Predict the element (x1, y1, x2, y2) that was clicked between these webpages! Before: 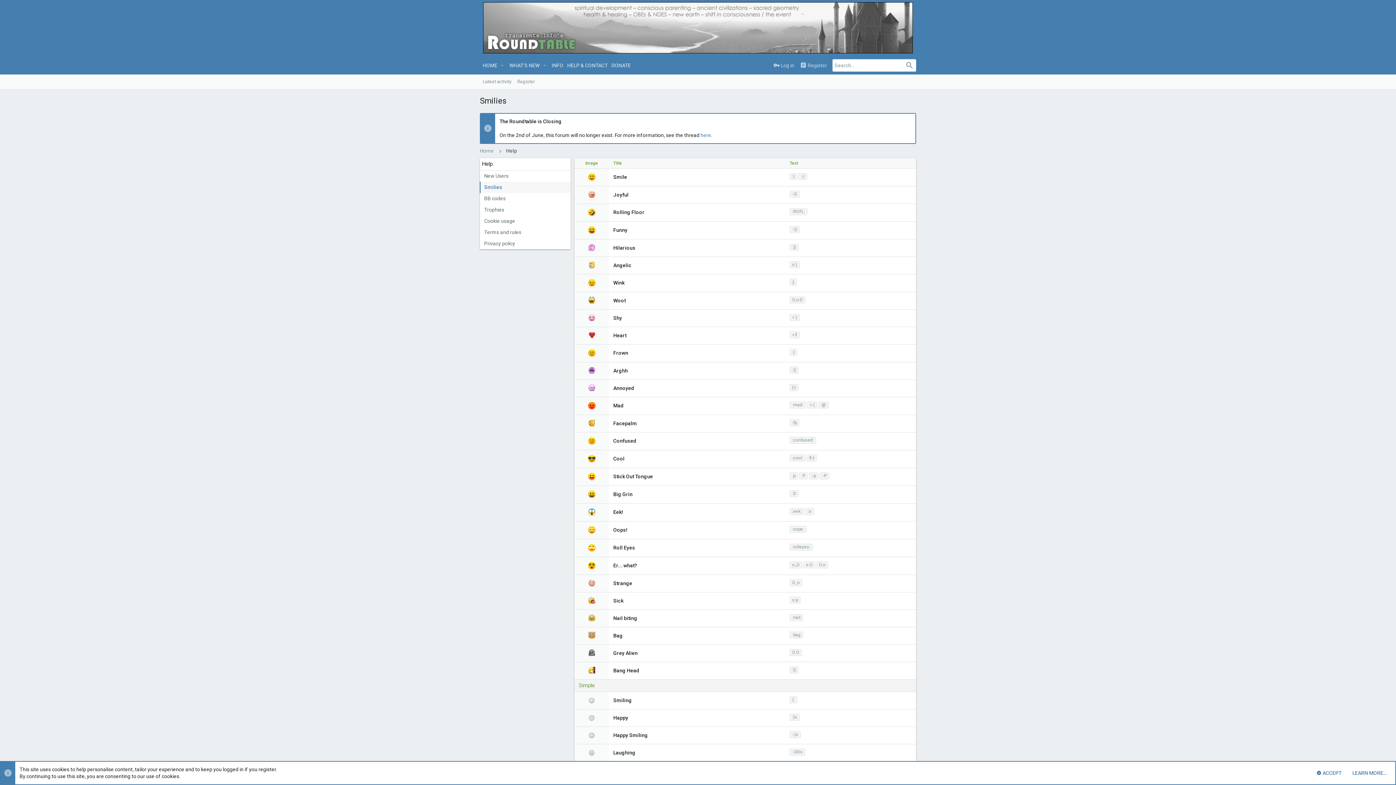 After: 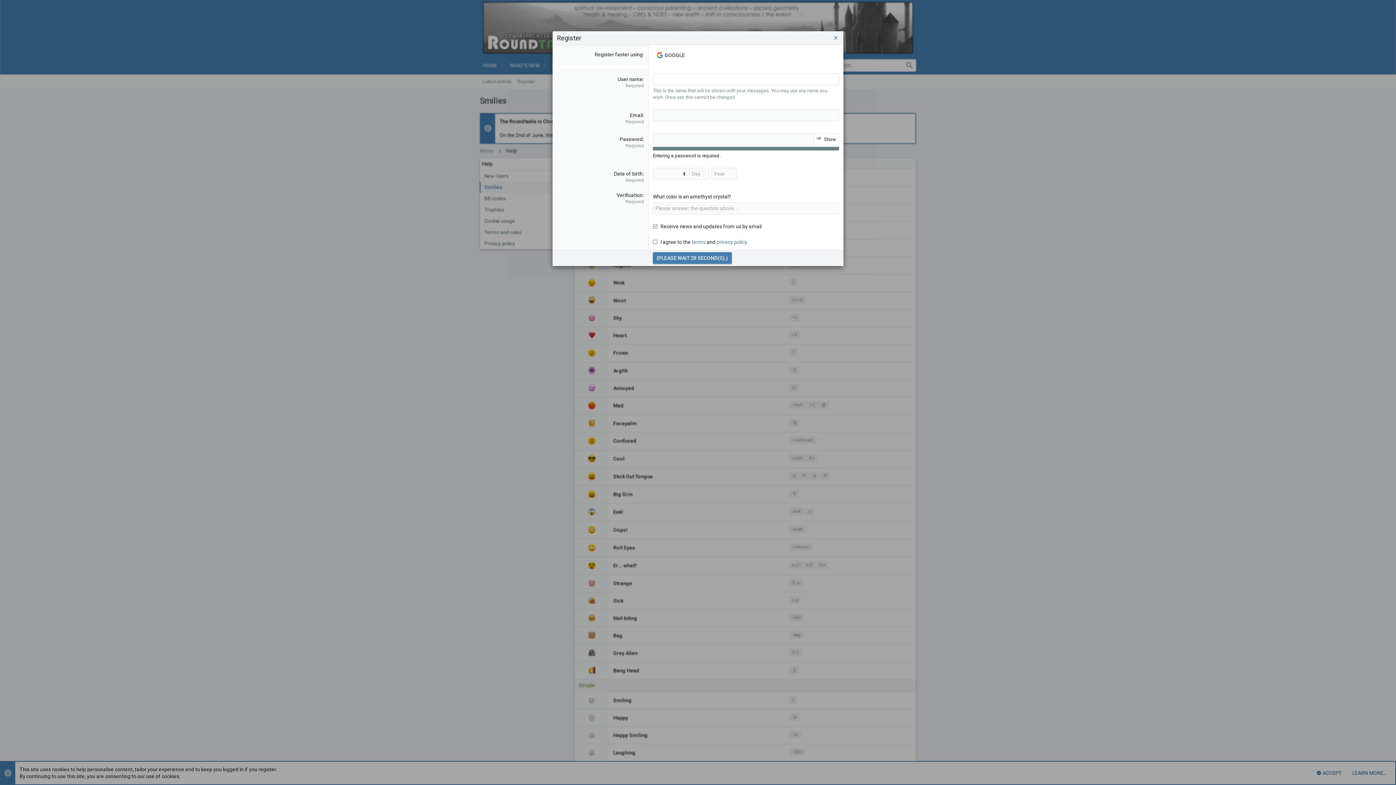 Action: label: Register bbox: (797, 58, 830, 72)